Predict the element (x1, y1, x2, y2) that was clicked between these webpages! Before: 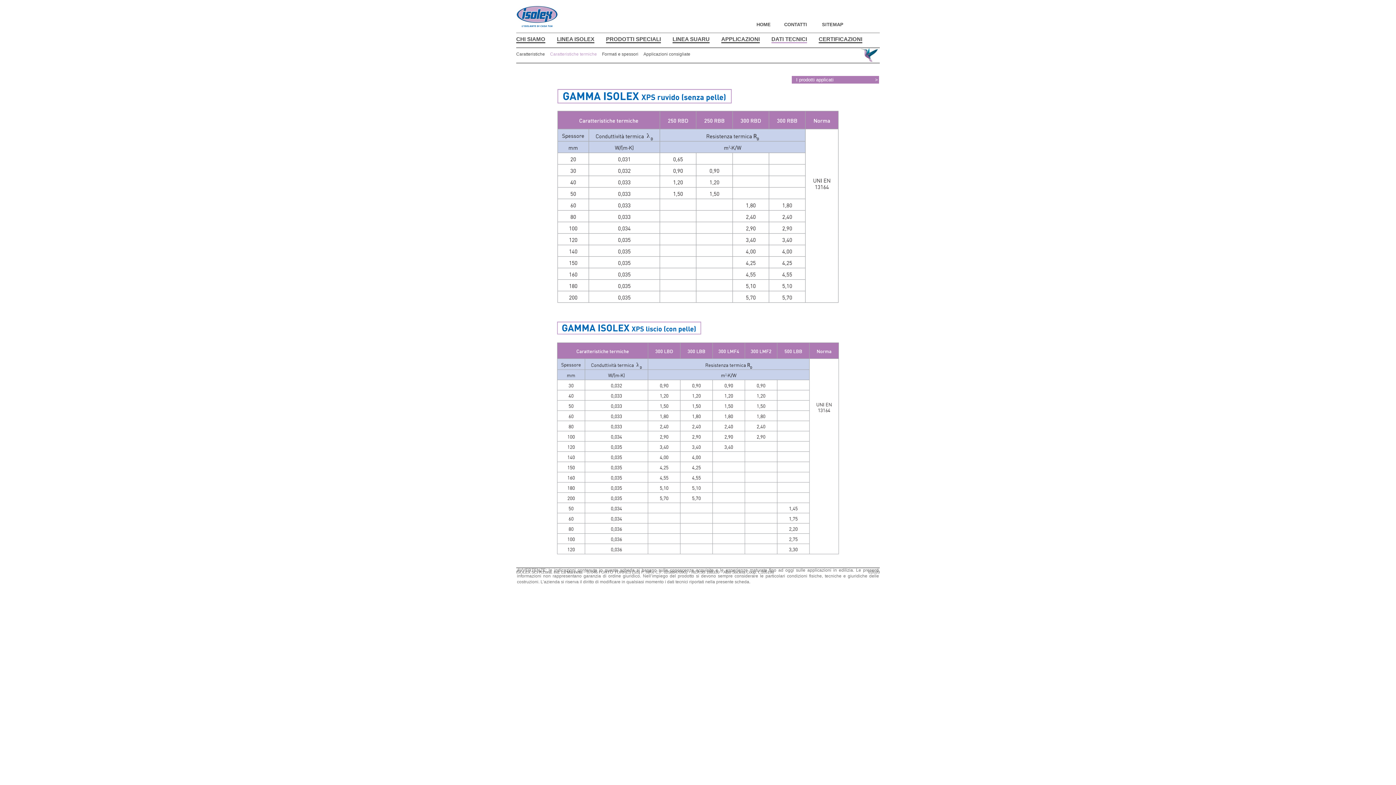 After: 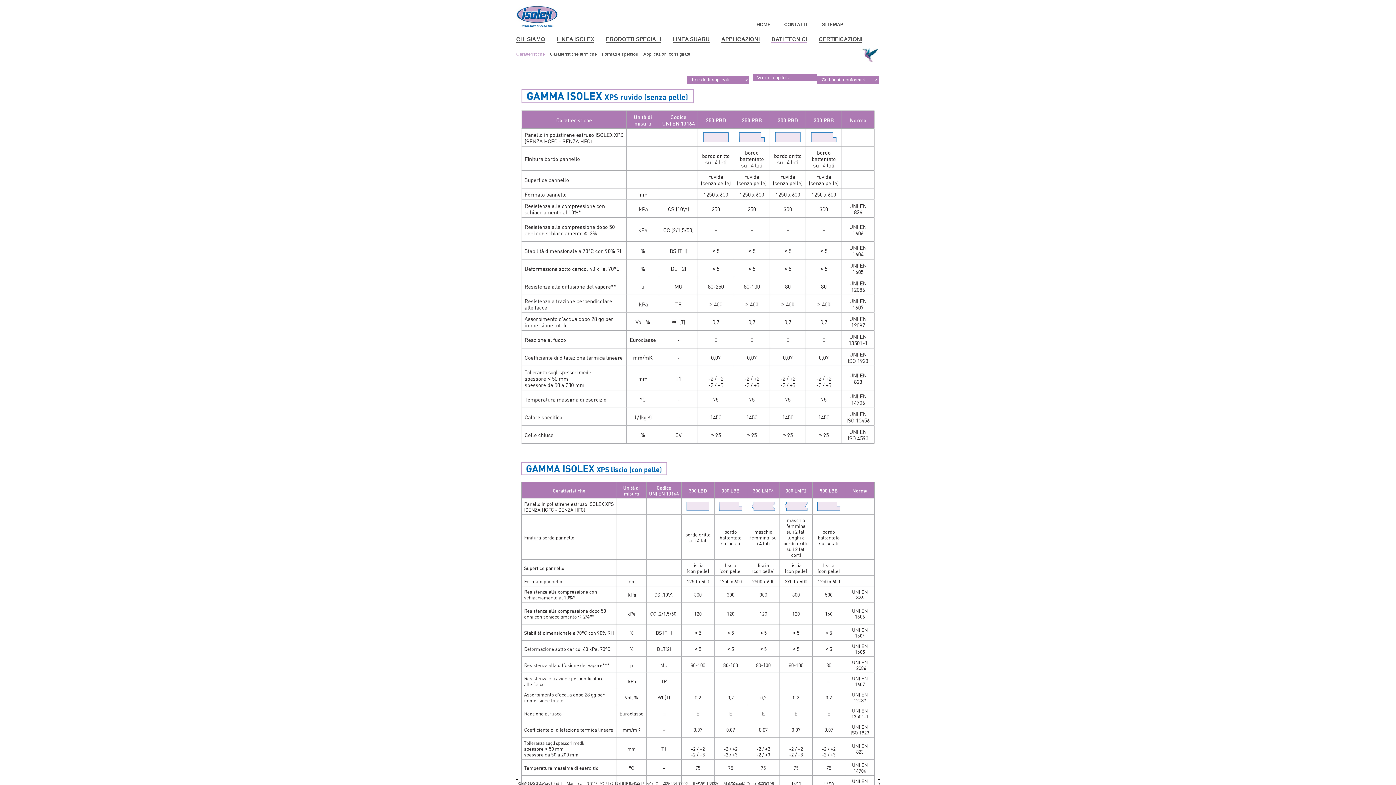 Action: label: DATI TECNICI bbox: (771, 36, 807, 42)